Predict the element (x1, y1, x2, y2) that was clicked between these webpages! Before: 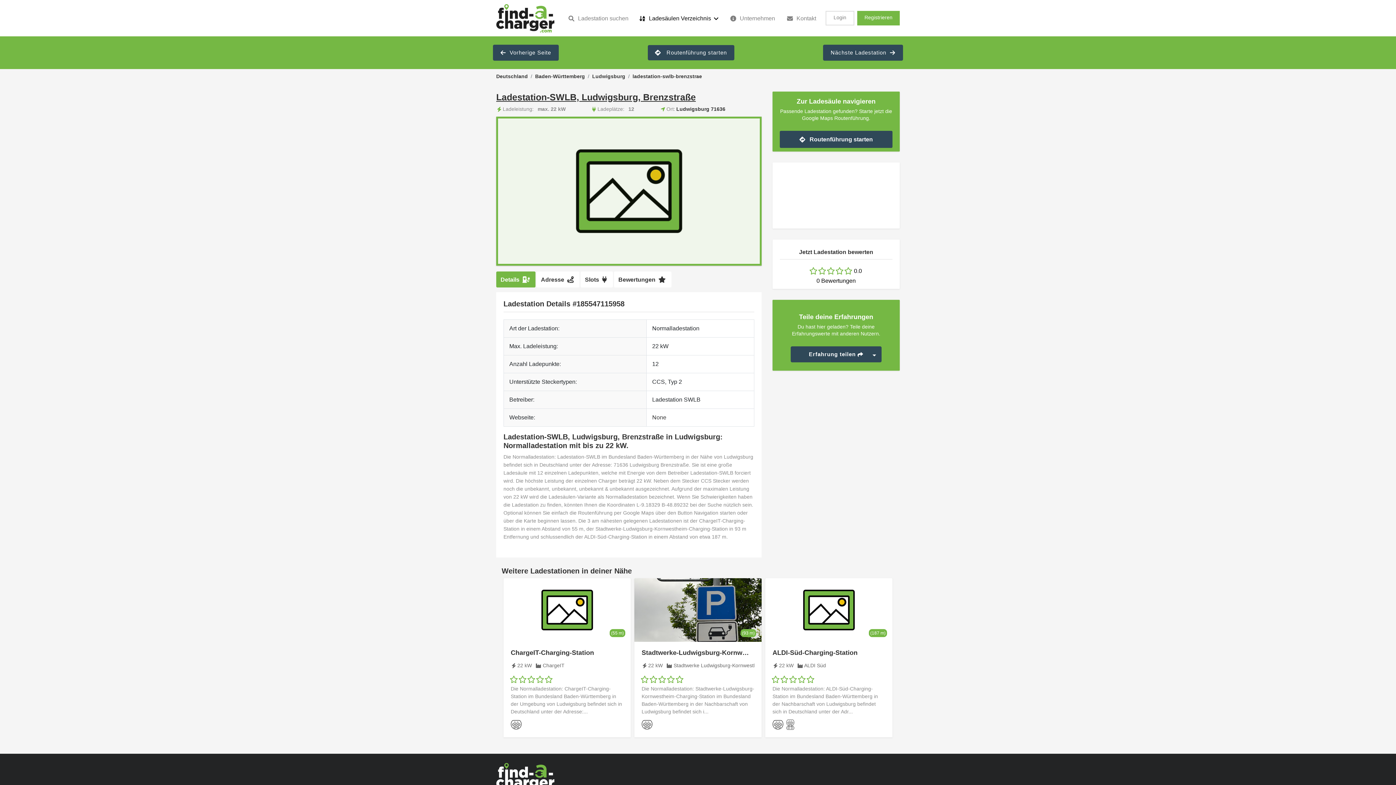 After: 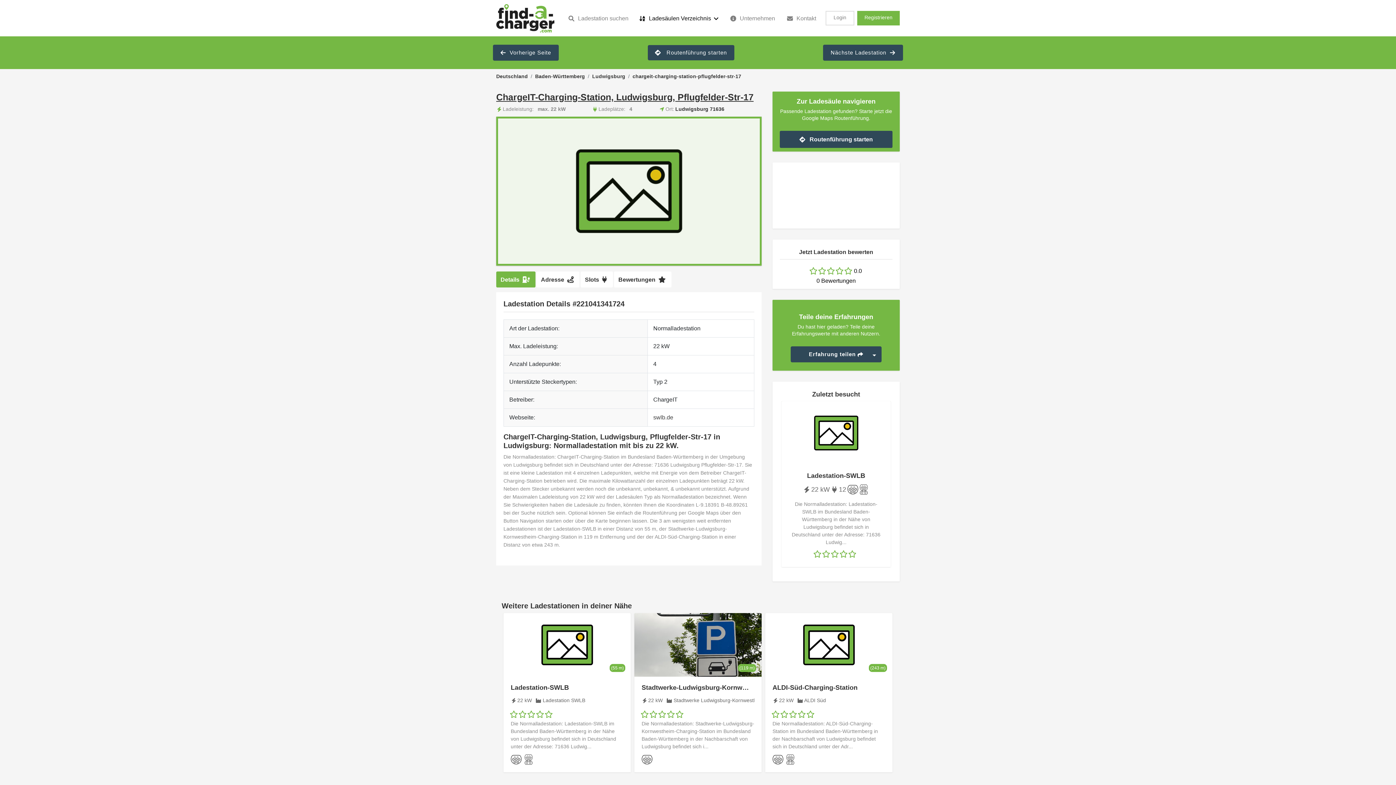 Action: bbox: (501, 578, 632, 748) label: (55 m)
ChargeIT-Charging-Station
 22 kW  ChargeIT

Die Normalladestation: ChargeIT-Charging-Station im Bundesland Baden-Württemberg in der Umgebung von Ludwigsburg befindet sich in Deutschland unter der Adresse:...